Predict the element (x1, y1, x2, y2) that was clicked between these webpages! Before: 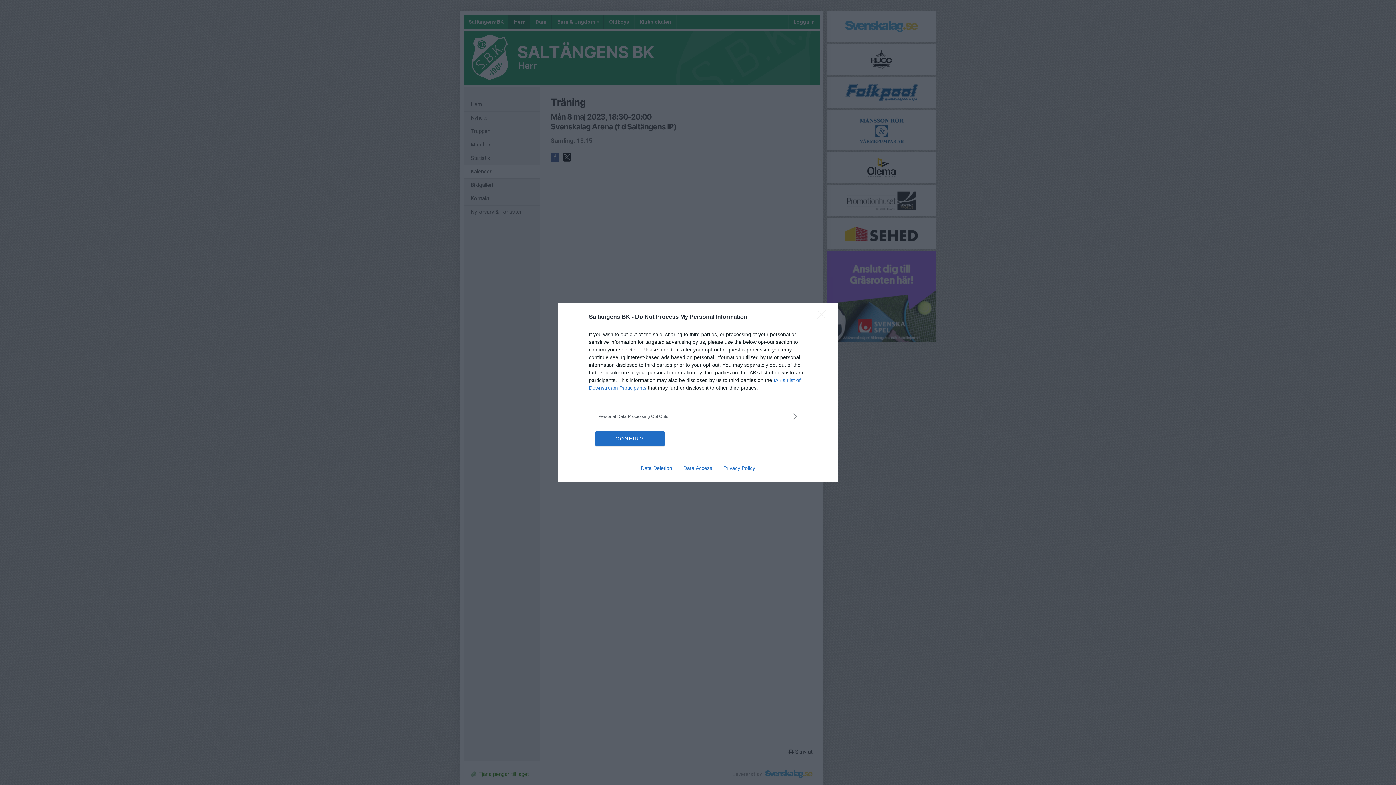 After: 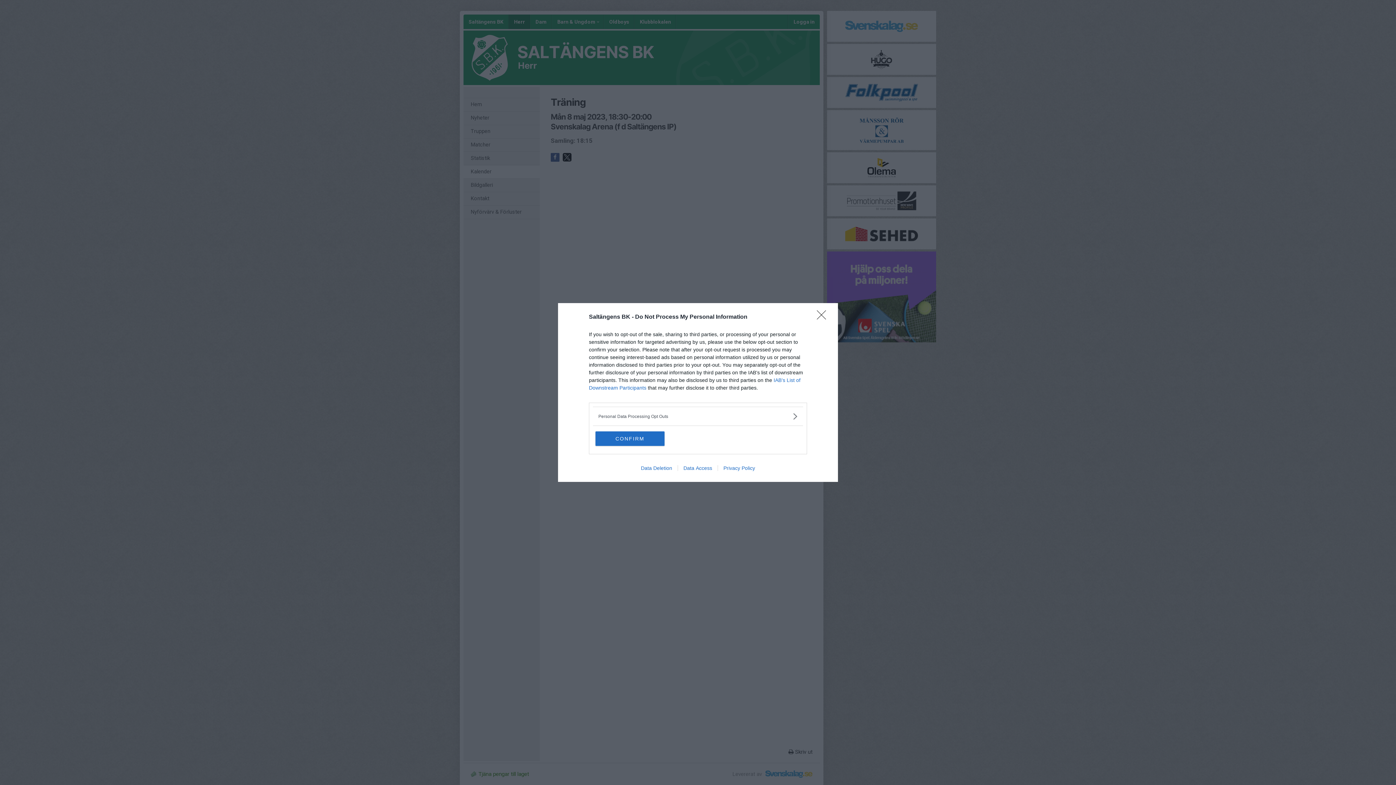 Action: bbox: (635, 465, 677, 471) label: Data Deletion